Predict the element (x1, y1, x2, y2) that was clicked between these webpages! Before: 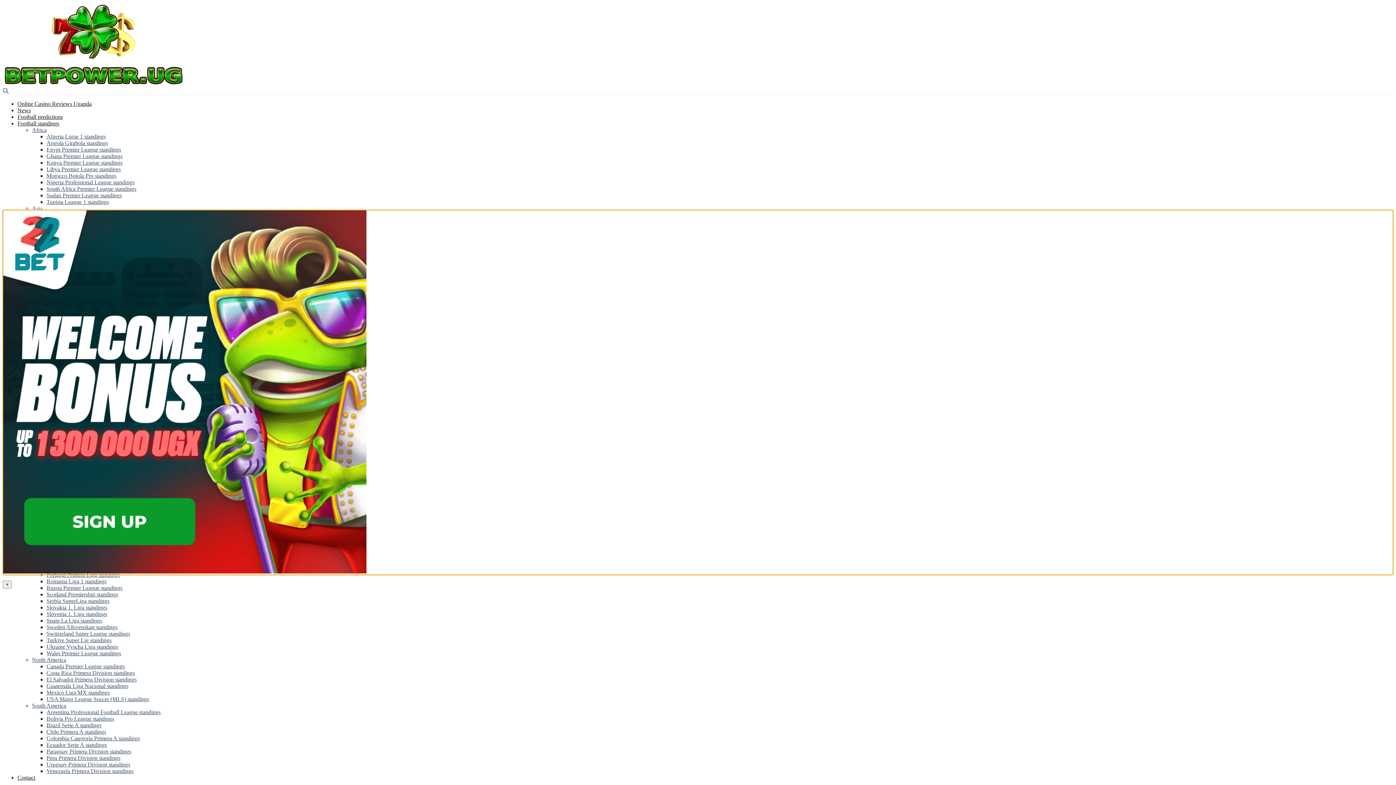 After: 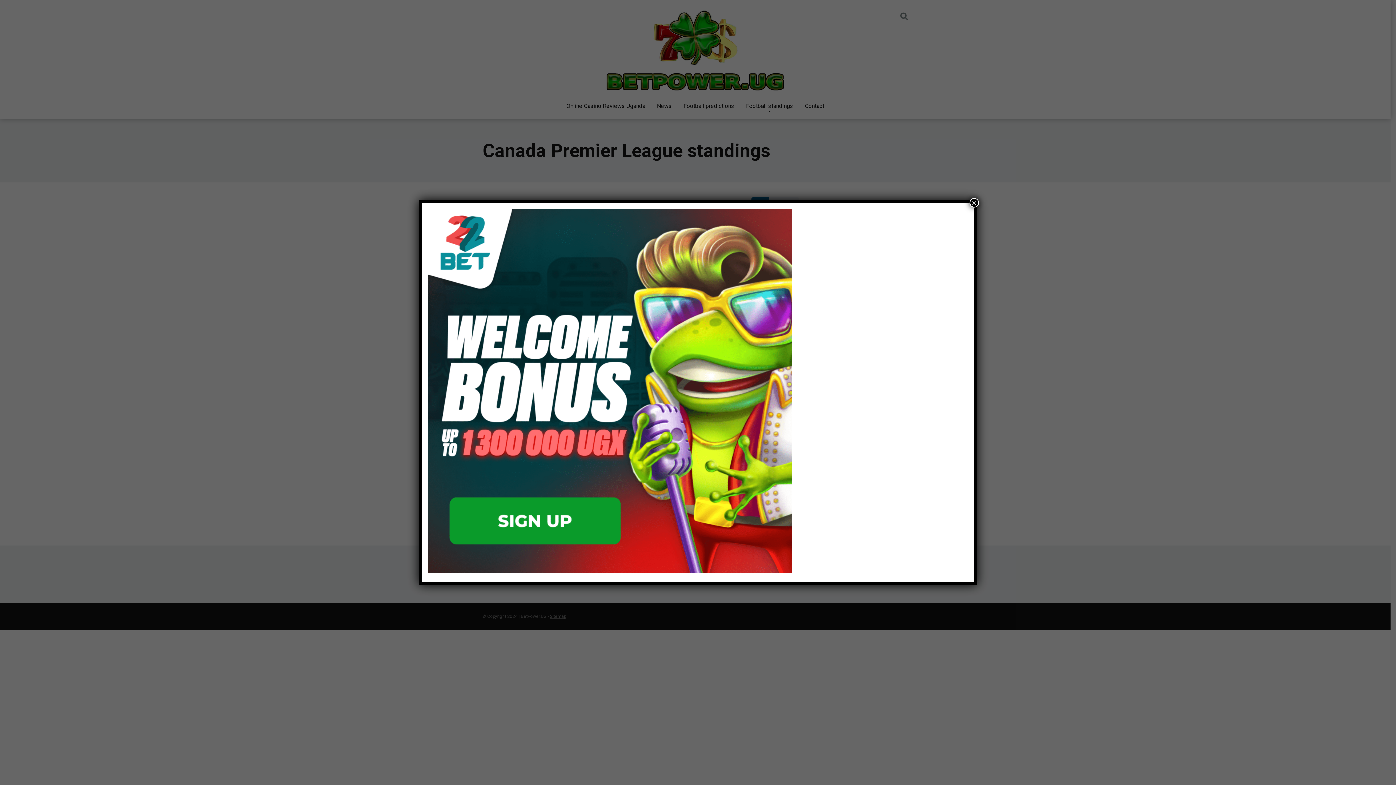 Action: bbox: (46, 663, 124, 670) label: Canada Premier League standings